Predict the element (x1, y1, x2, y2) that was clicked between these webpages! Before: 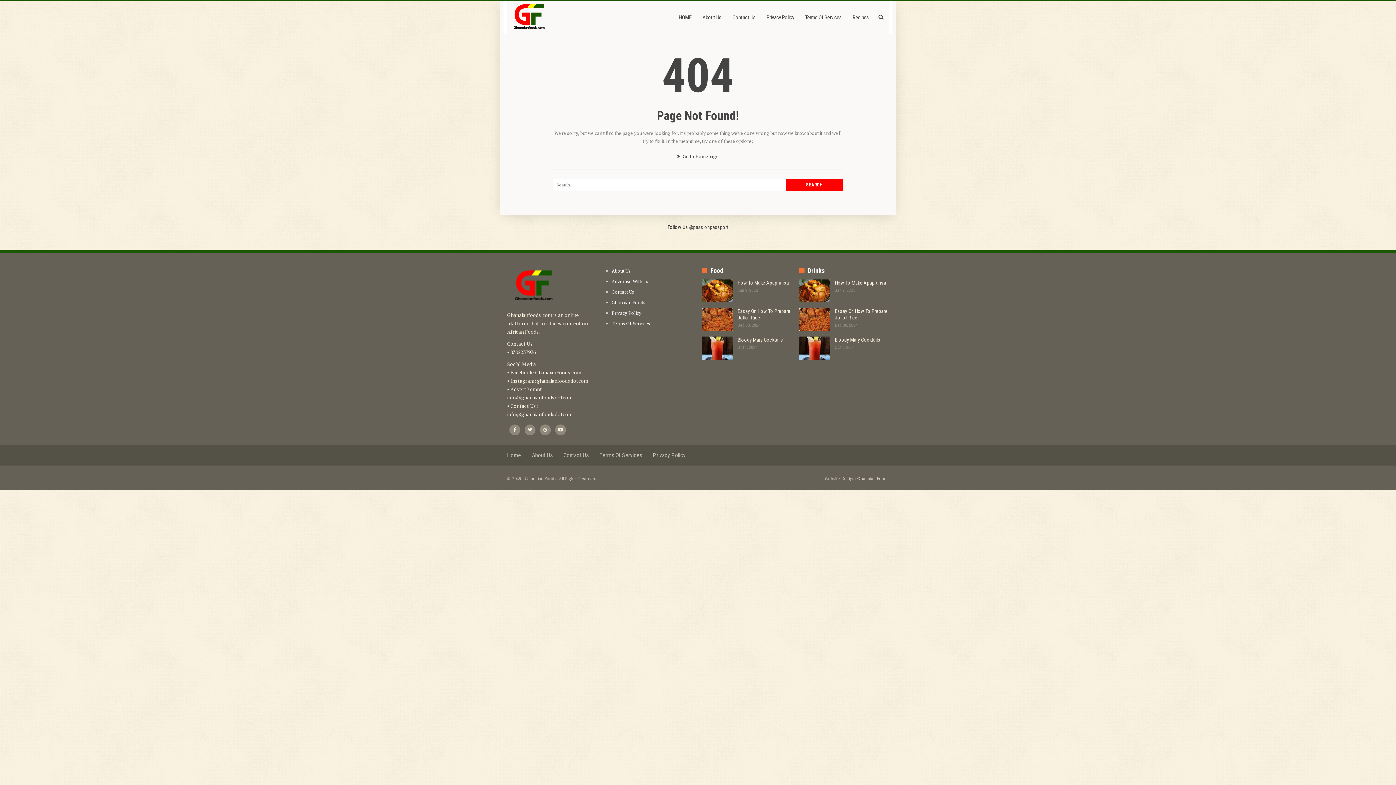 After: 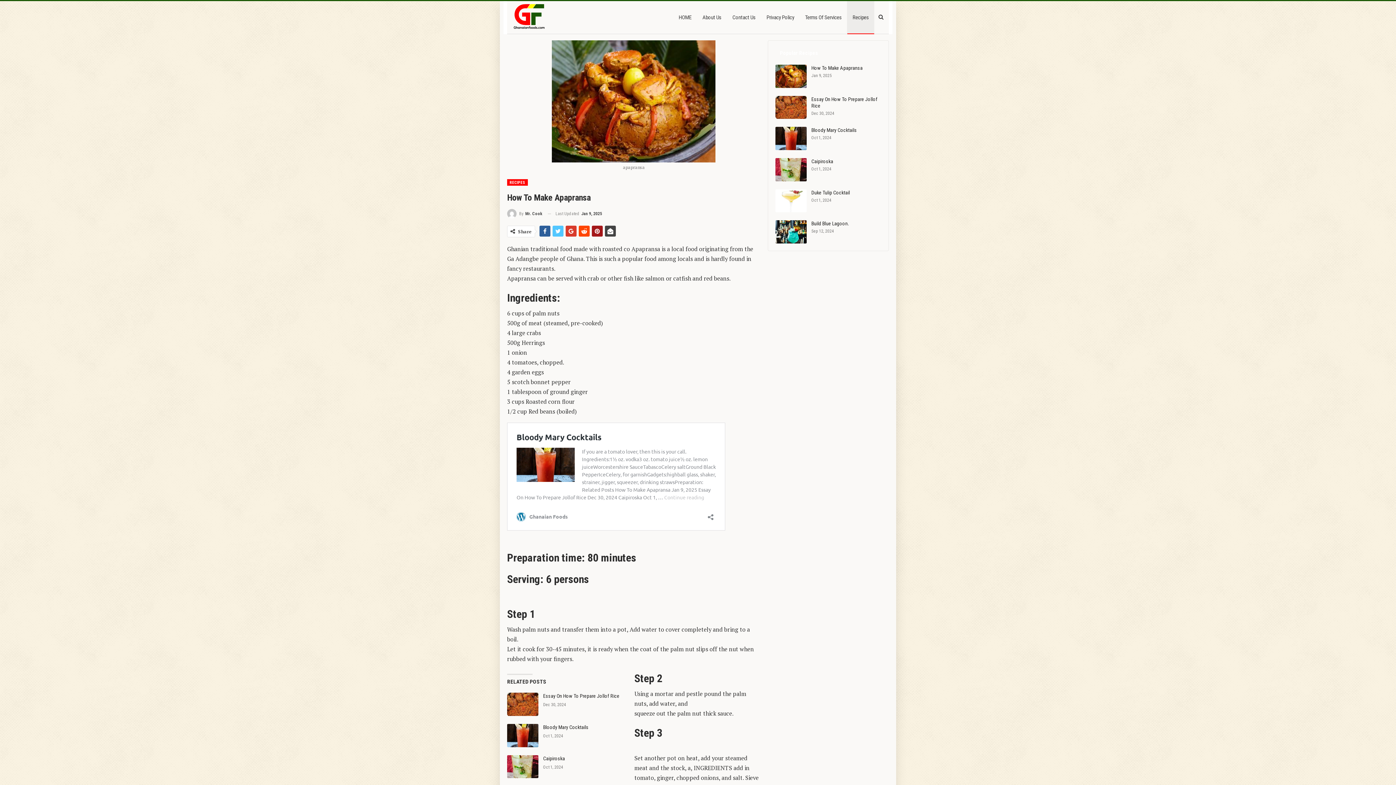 Action: bbox: (737, 279, 789, 285) label: How To Make Apapransa